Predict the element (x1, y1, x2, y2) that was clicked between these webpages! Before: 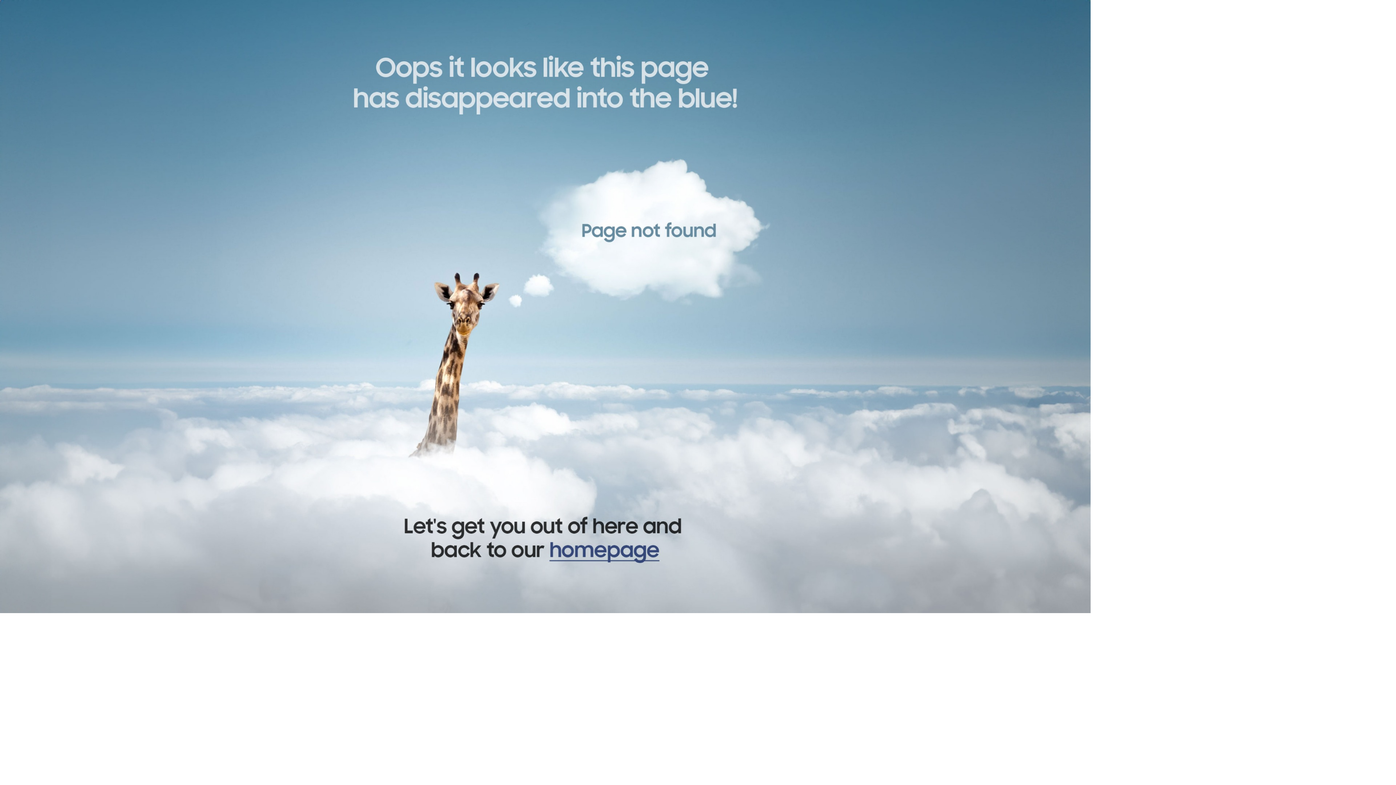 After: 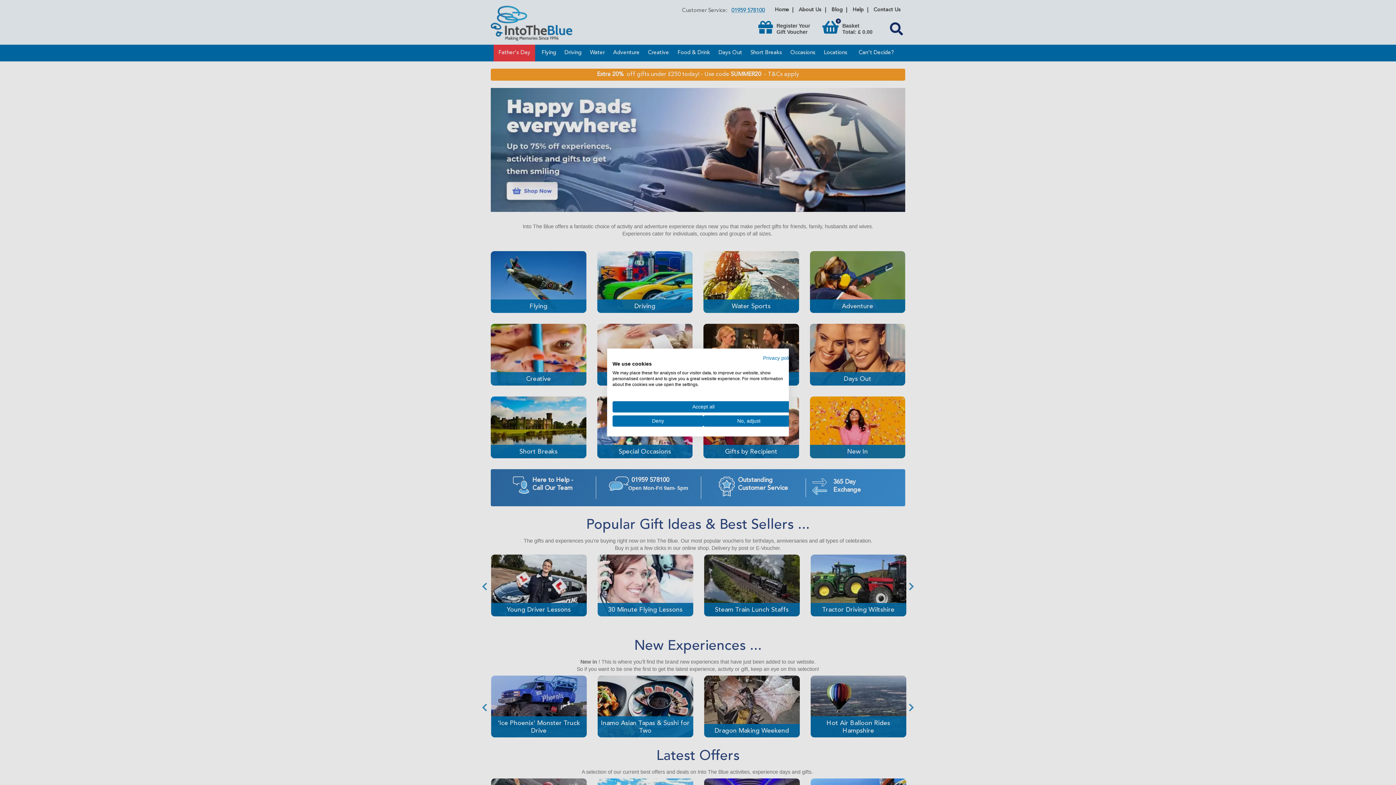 Action: bbox: (0, 0, 1396, 613)